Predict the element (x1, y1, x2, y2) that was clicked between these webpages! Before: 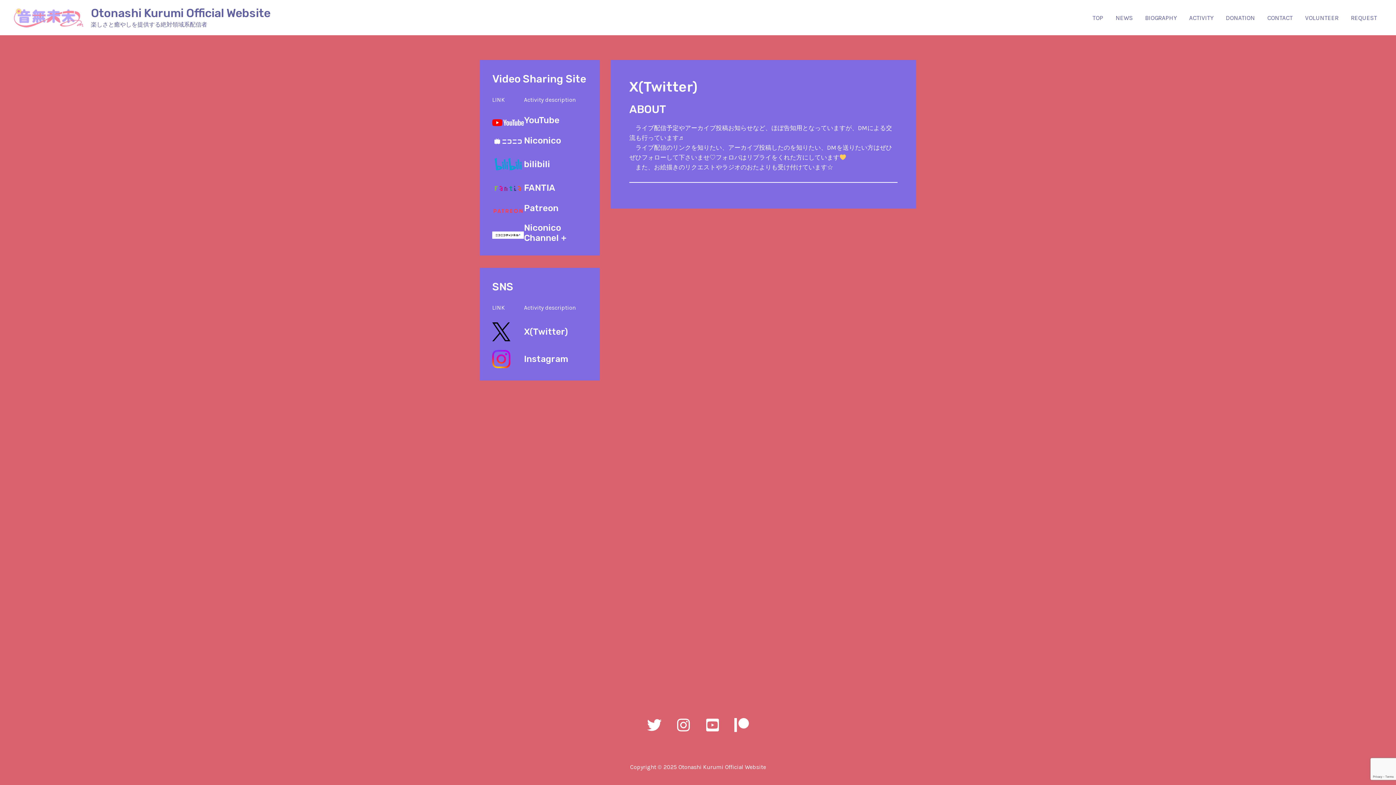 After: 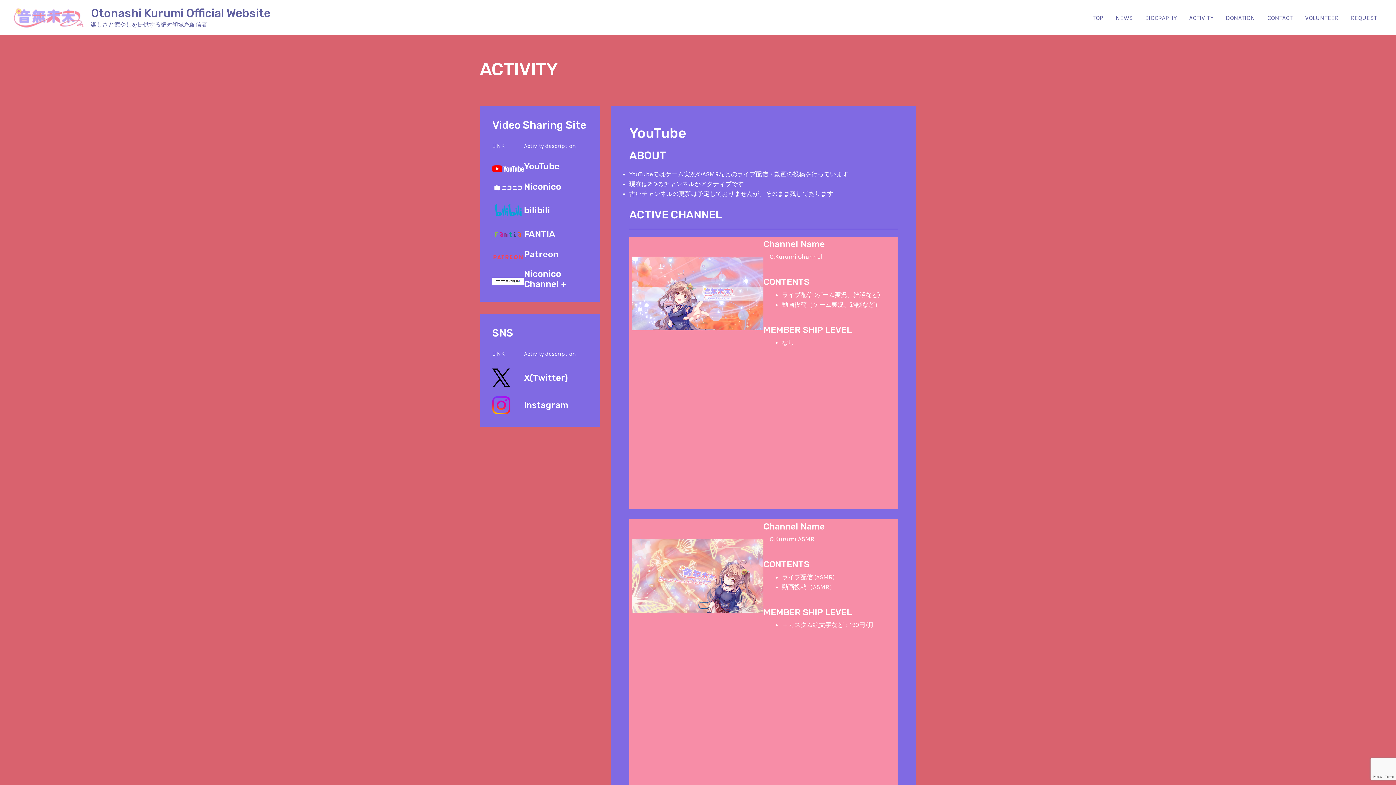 Action: bbox: (524, 115, 559, 125) label: YouTube